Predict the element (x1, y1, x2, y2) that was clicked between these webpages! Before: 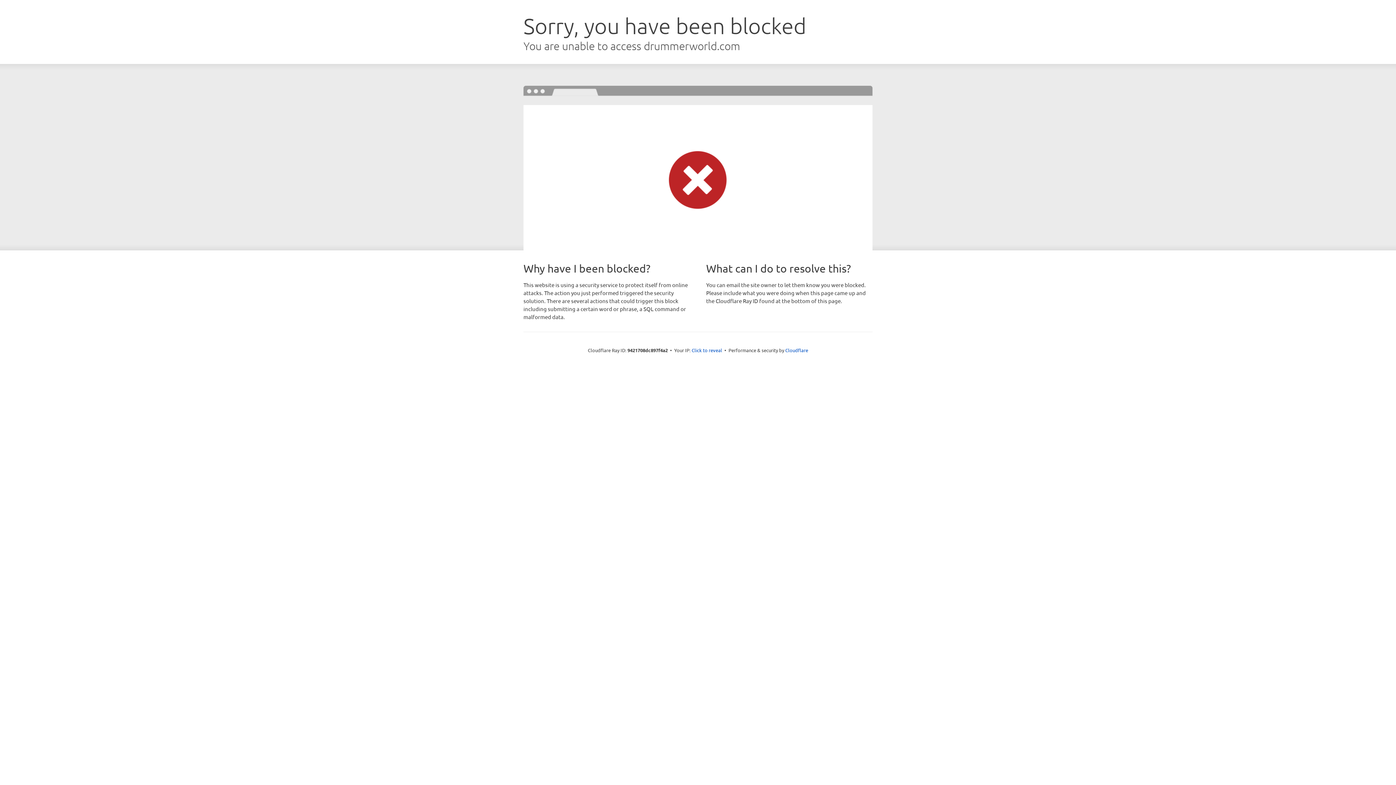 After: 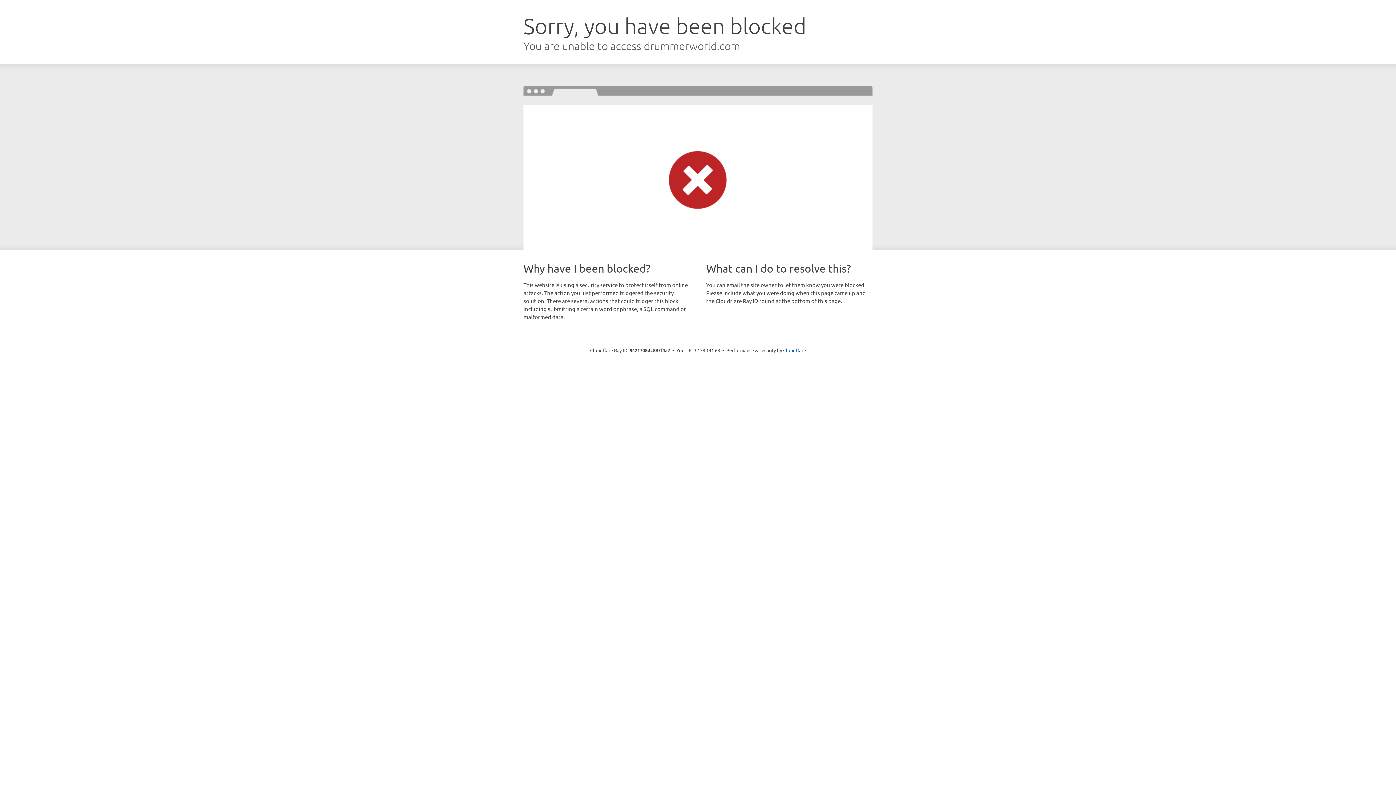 Action: label: Click to reveal bbox: (691, 346, 722, 353)